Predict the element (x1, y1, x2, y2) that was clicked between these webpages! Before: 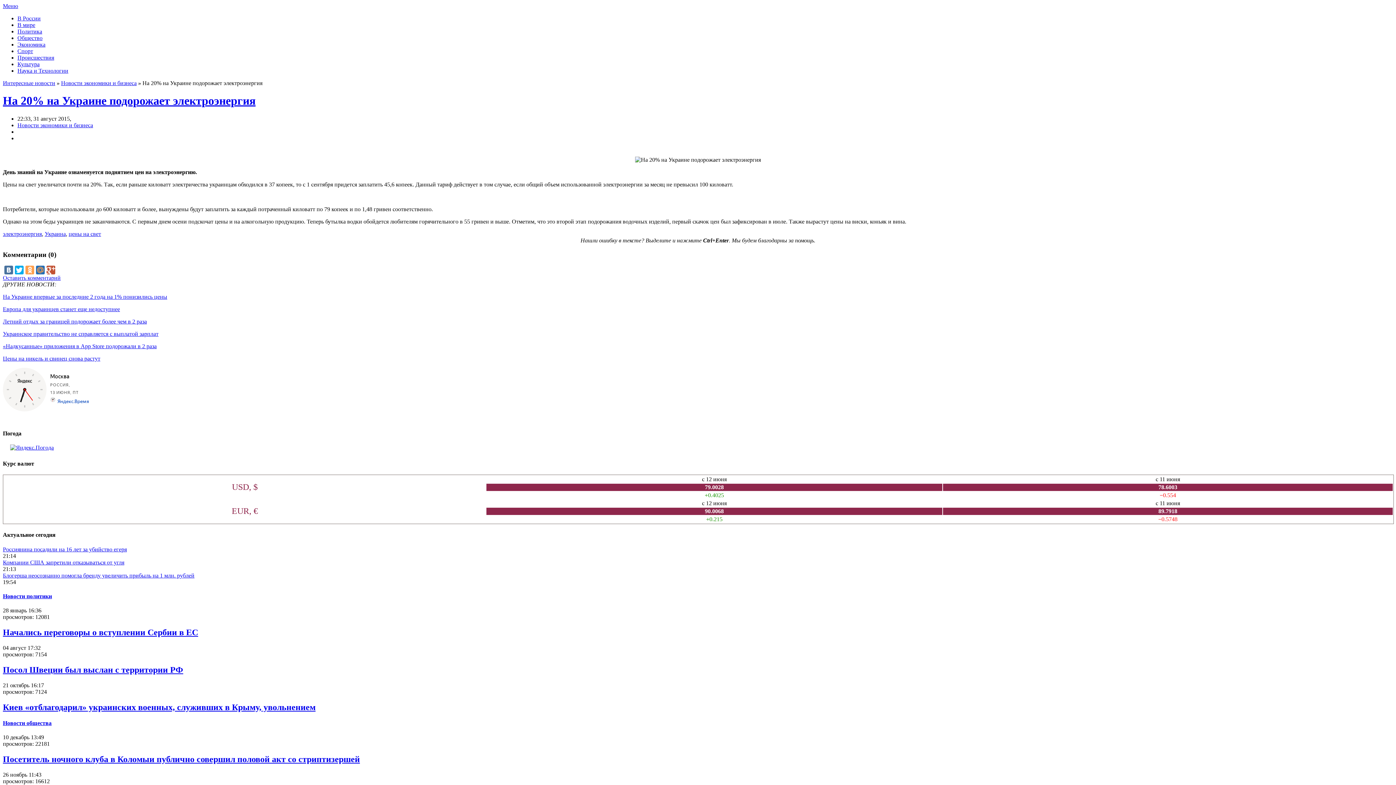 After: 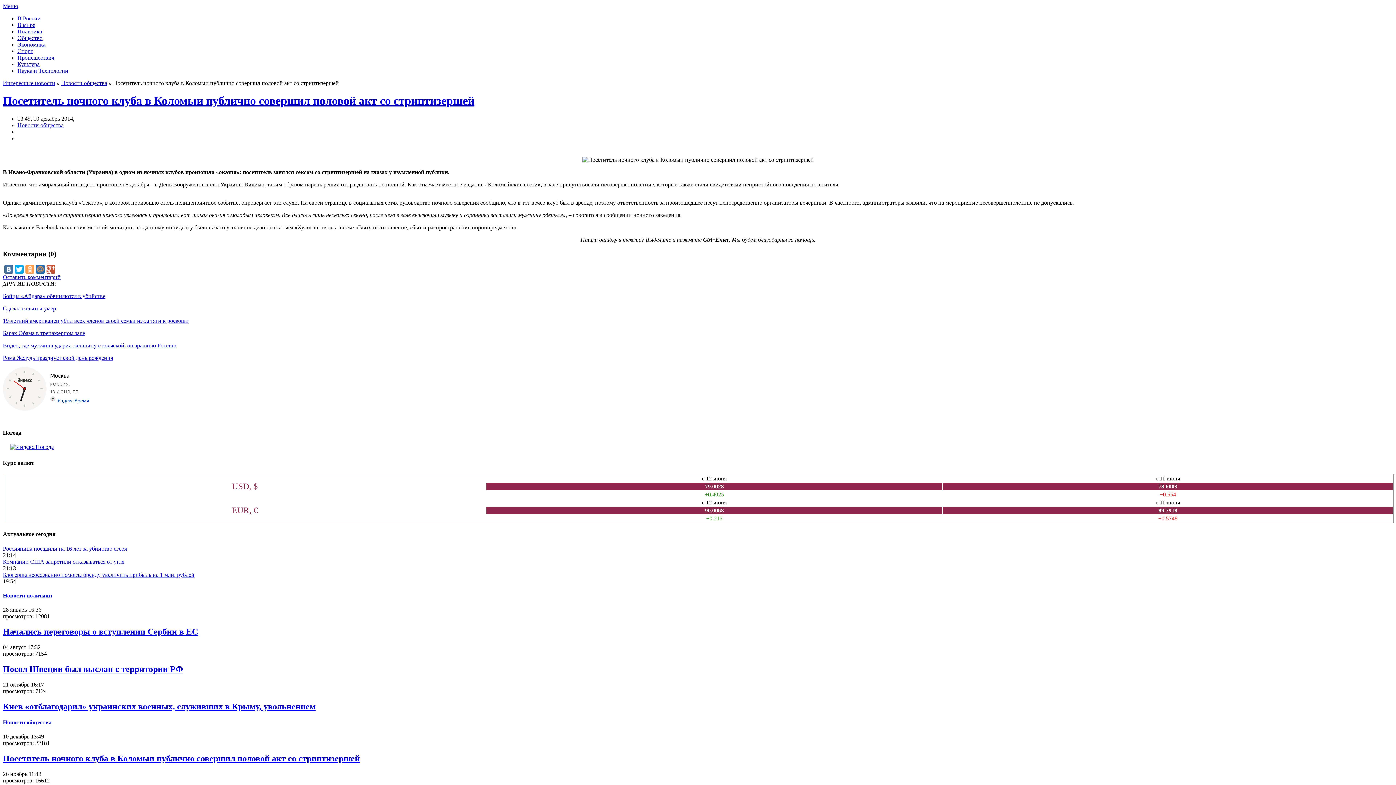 Action: bbox: (2, 754, 360, 764) label: Посетитель ночного клуба в Коломыи публично совершил половой акт со стриптизершей